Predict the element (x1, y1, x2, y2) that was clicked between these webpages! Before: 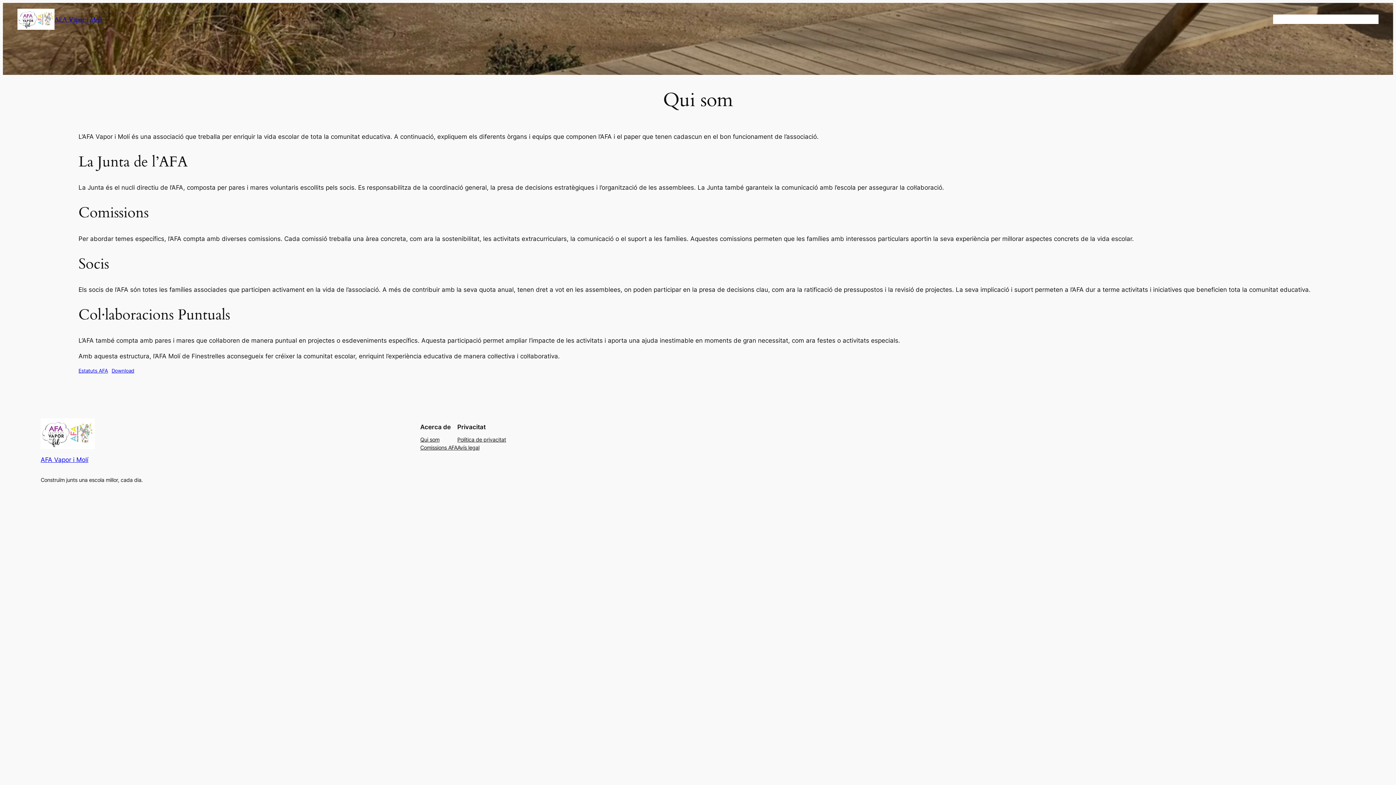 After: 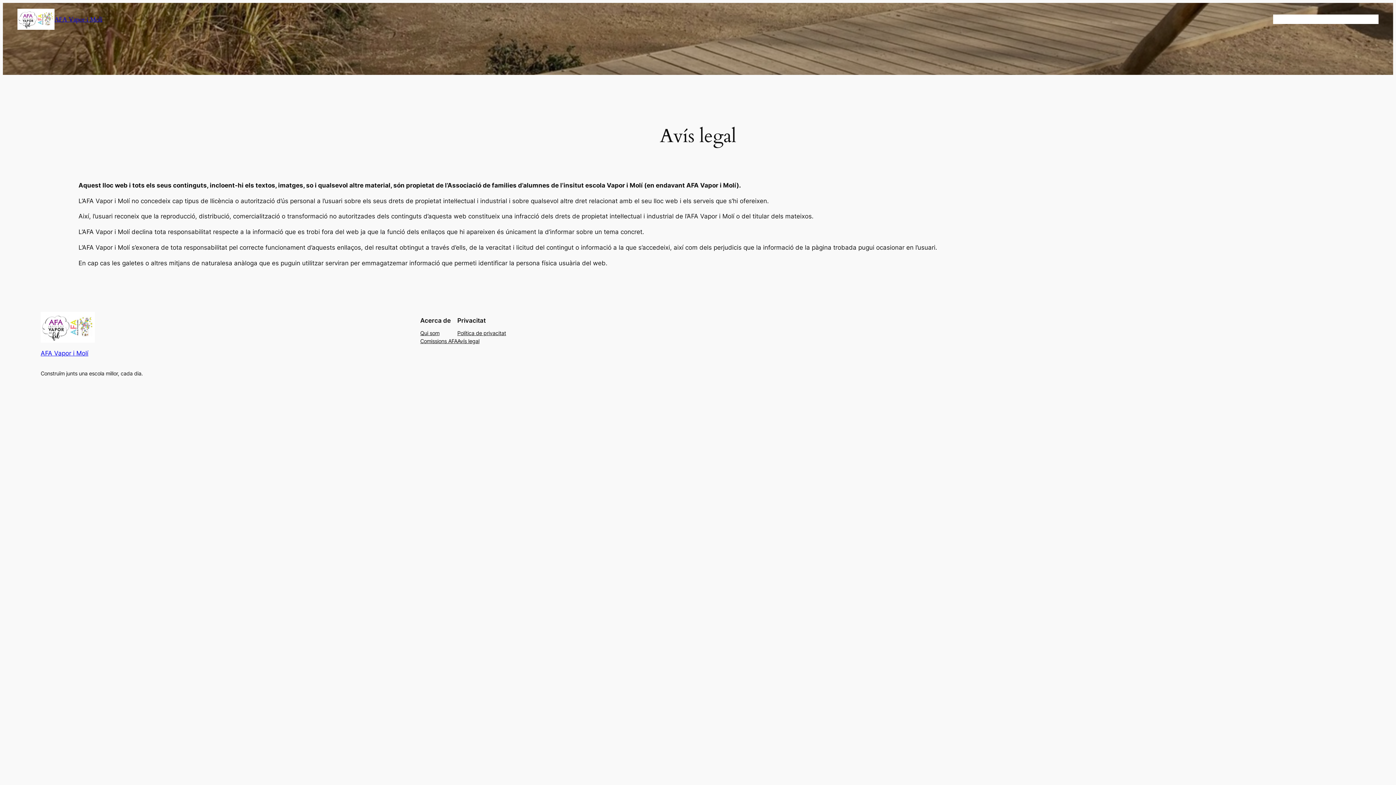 Action: label: Avís legal bbox: (457, 443, 479, 451)